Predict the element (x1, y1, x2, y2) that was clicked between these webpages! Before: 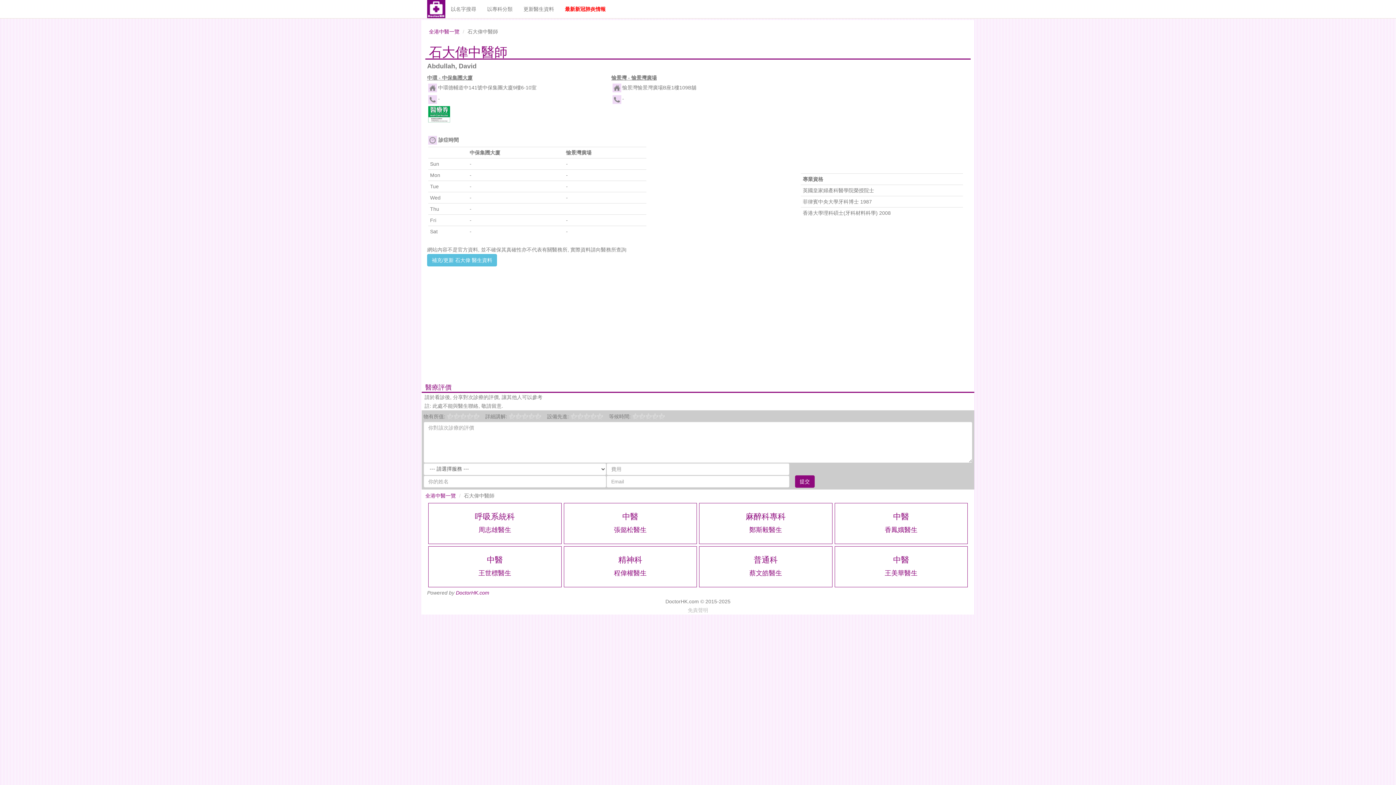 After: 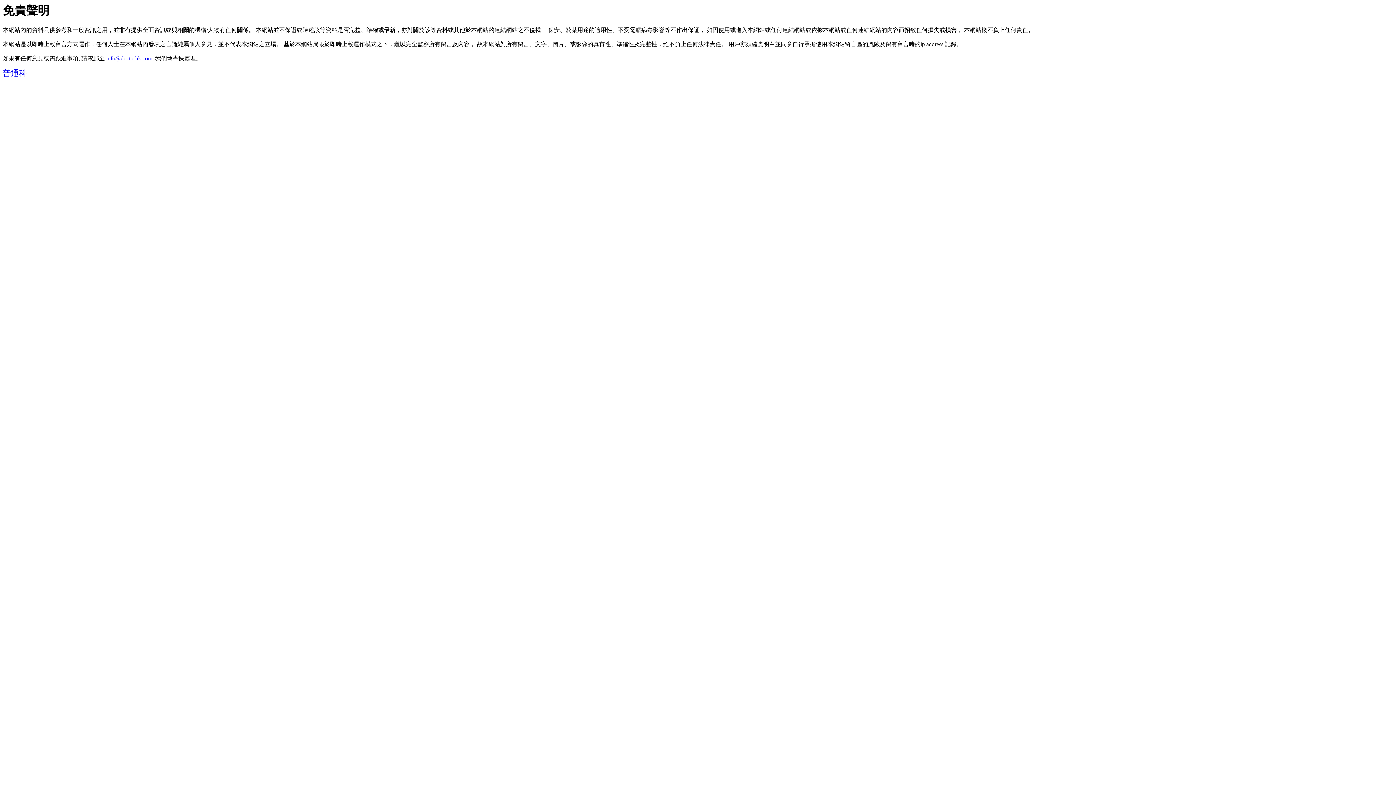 Action: bbox: (688, 607, 708, 613) label: 免責聲明